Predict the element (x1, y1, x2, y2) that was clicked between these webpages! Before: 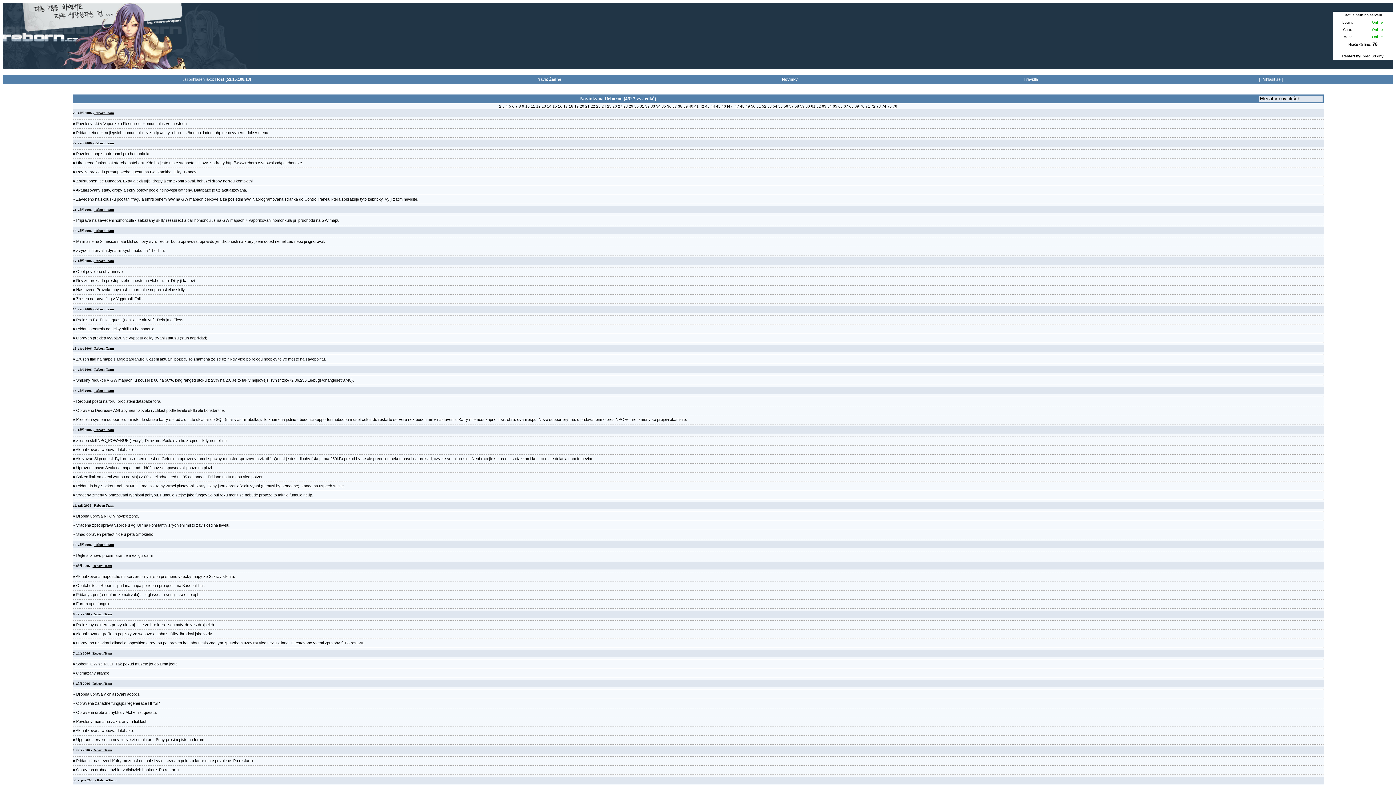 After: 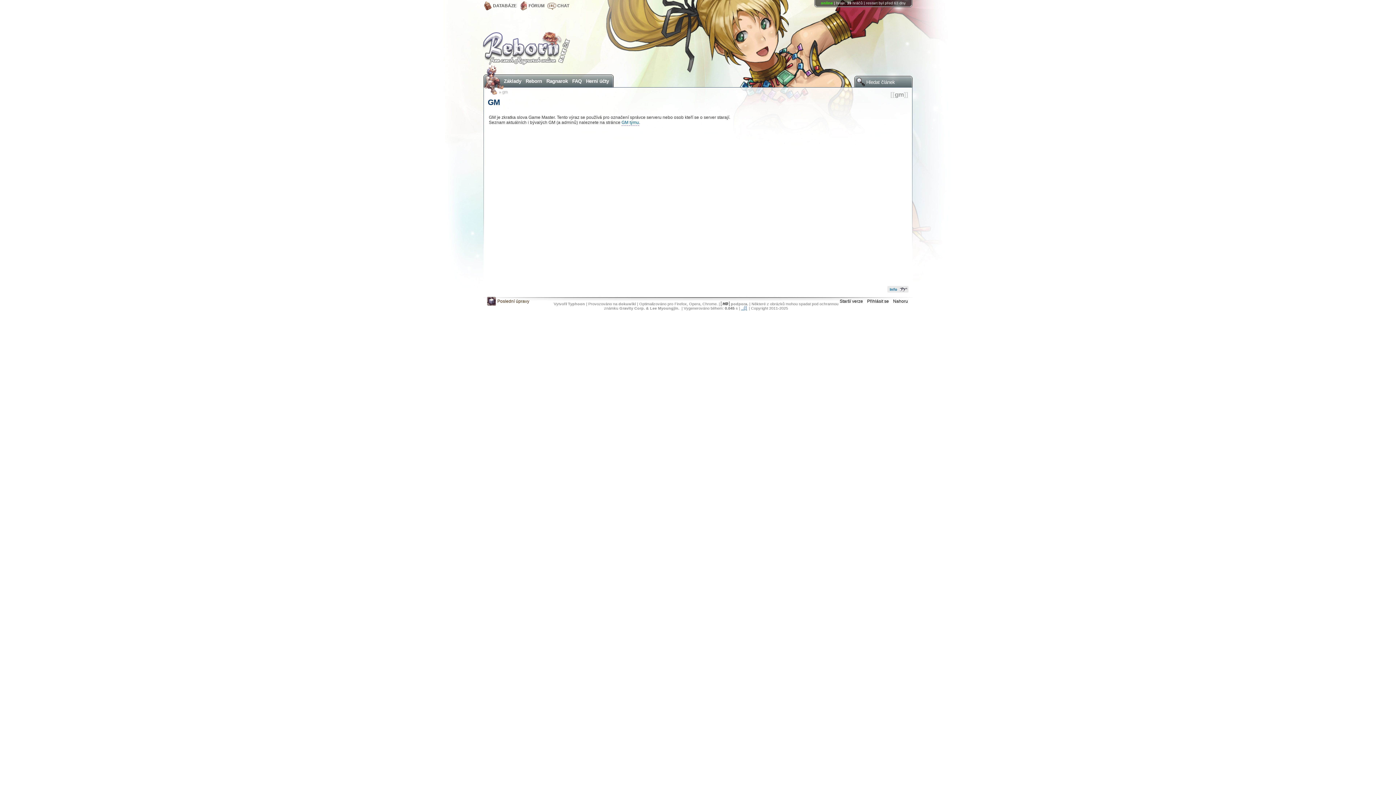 Action: label: Reborn Team bbox: (94, 259, 114, 262)